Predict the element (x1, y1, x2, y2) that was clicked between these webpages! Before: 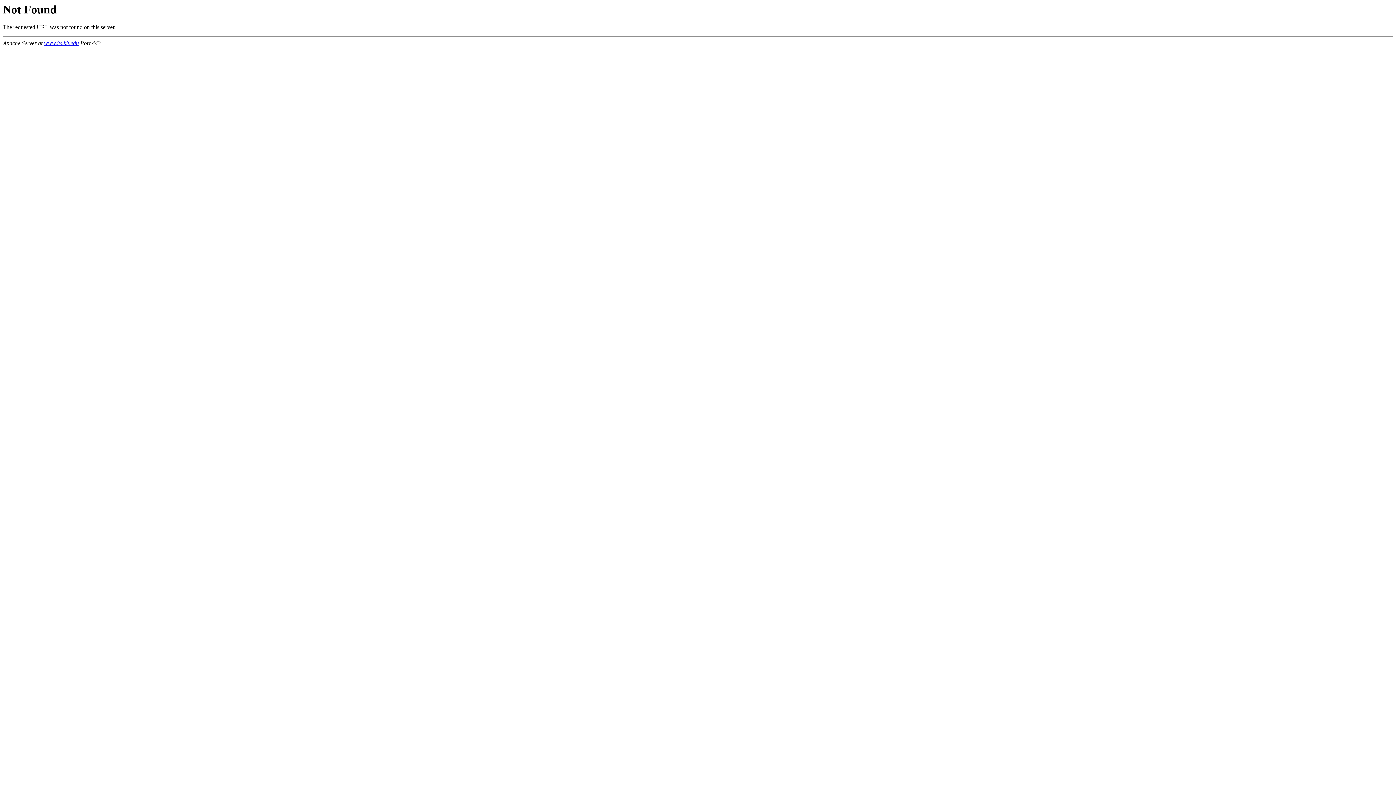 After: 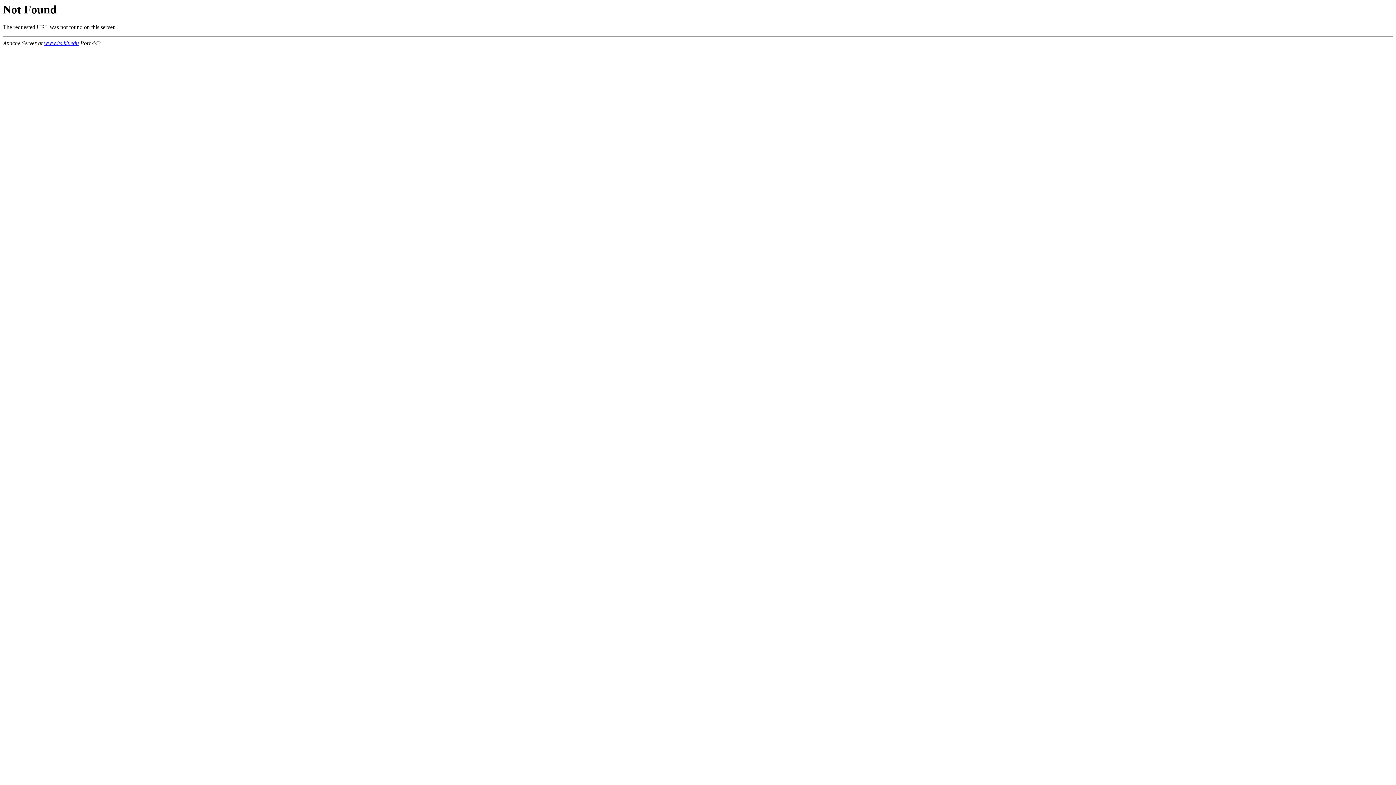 Action: bbox: (44, 40, 78, 46) label: www.its.kit.edu